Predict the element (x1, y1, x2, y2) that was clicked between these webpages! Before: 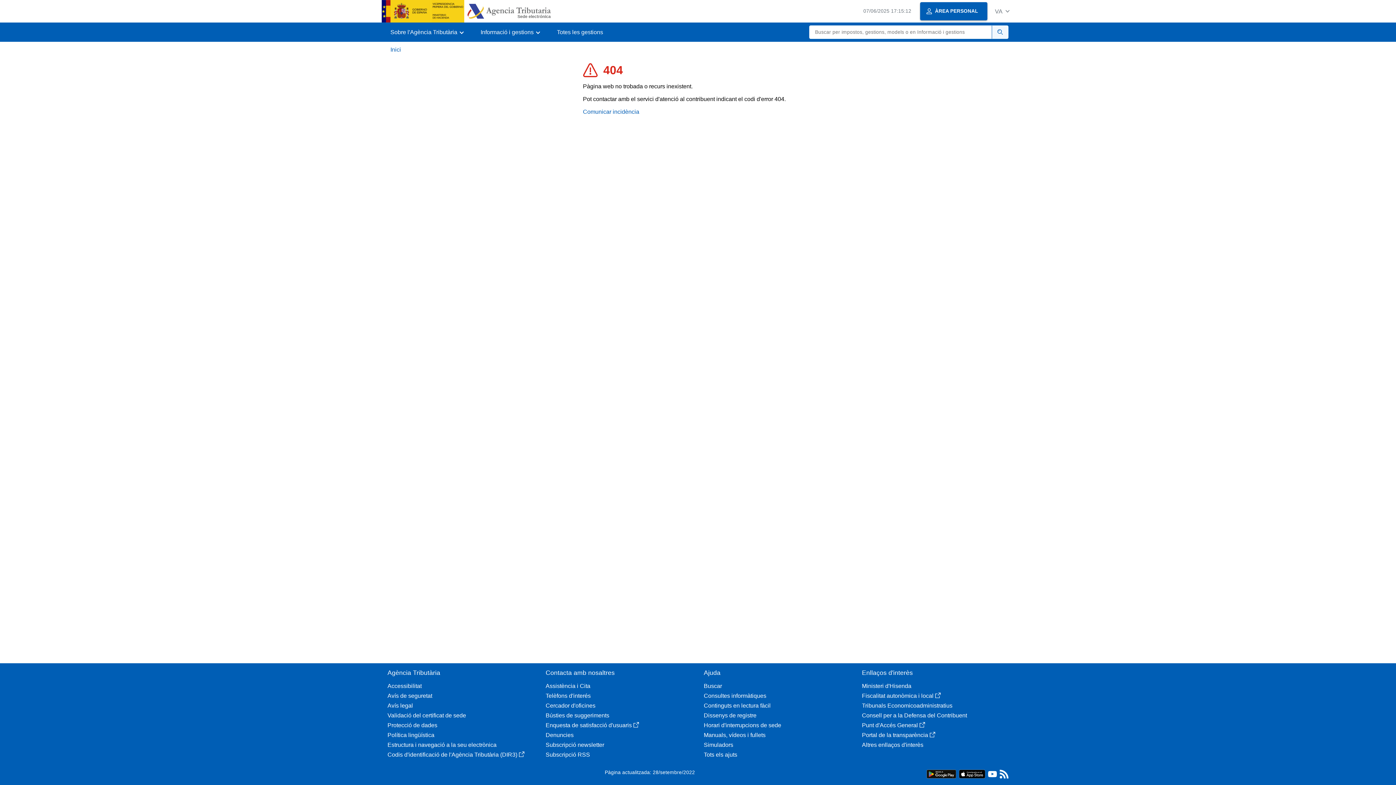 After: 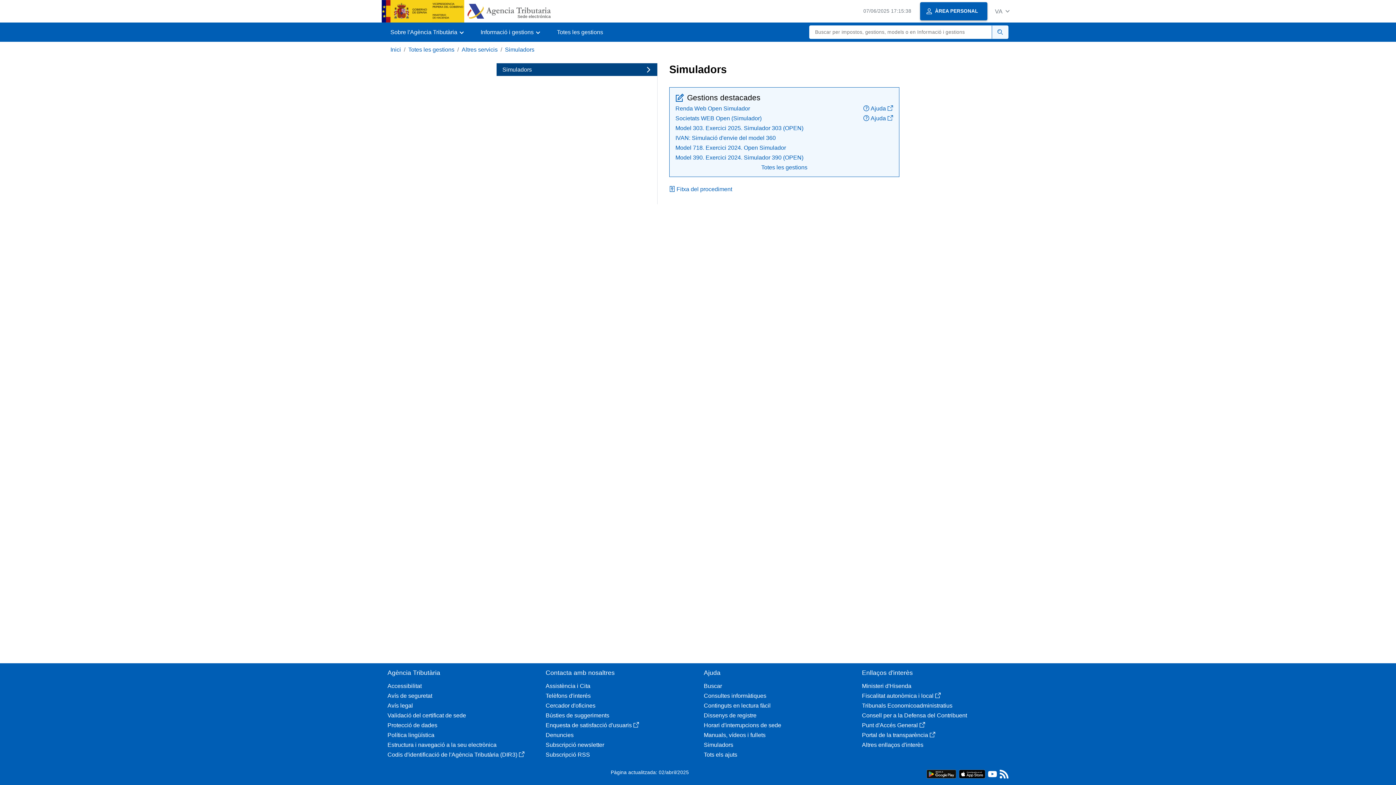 Action: bbox: (704, 741, 850, 748) label: Simuladors